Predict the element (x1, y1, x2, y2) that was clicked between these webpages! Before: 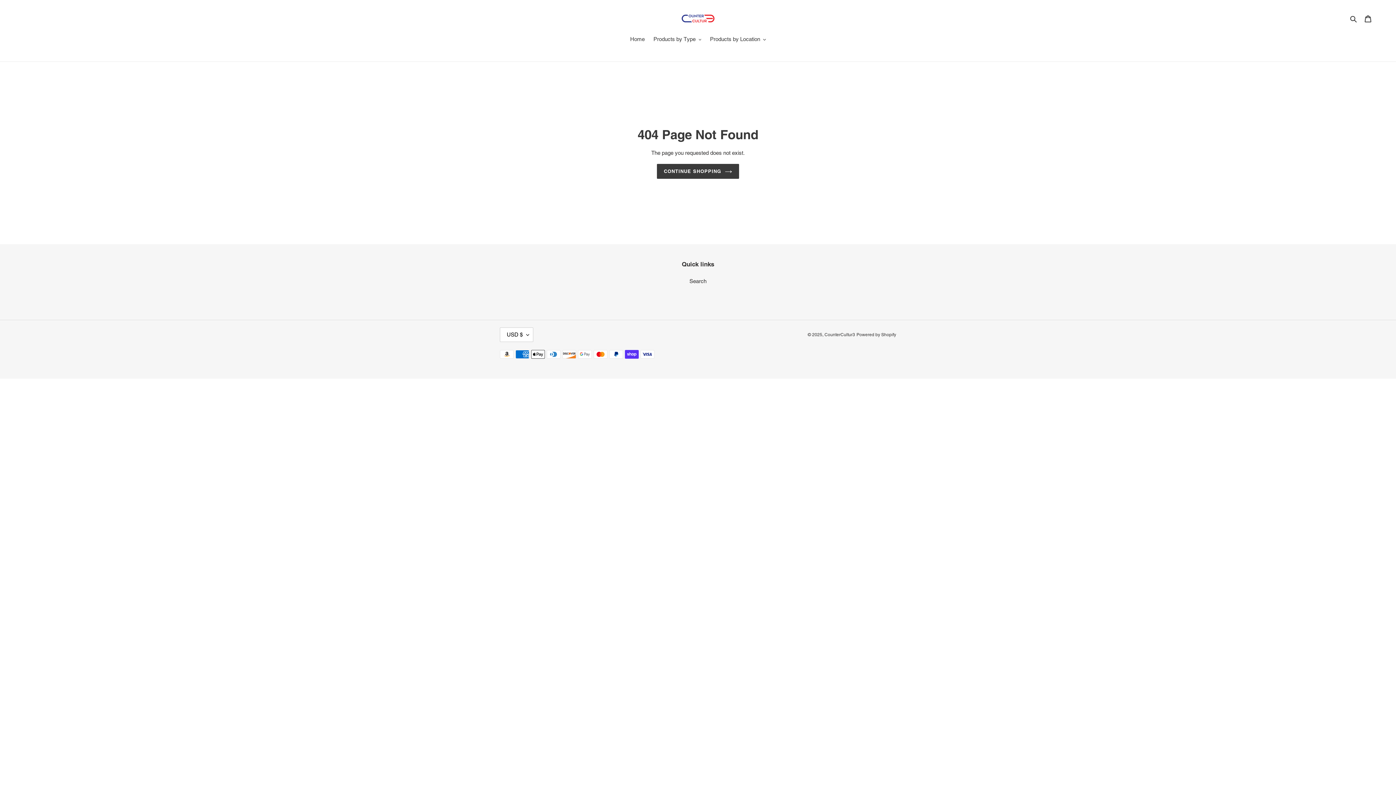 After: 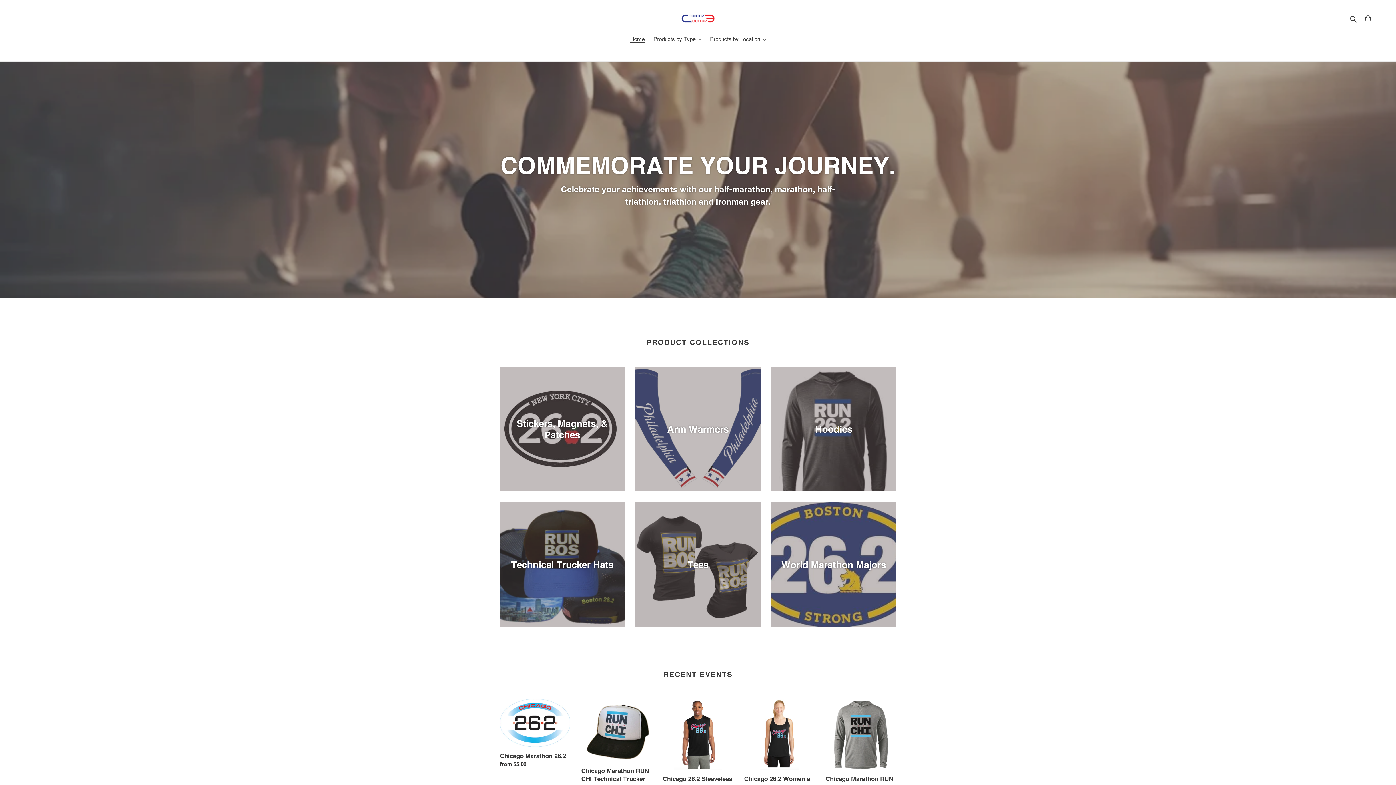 Action: bbox: (472, 11, 924, 25)